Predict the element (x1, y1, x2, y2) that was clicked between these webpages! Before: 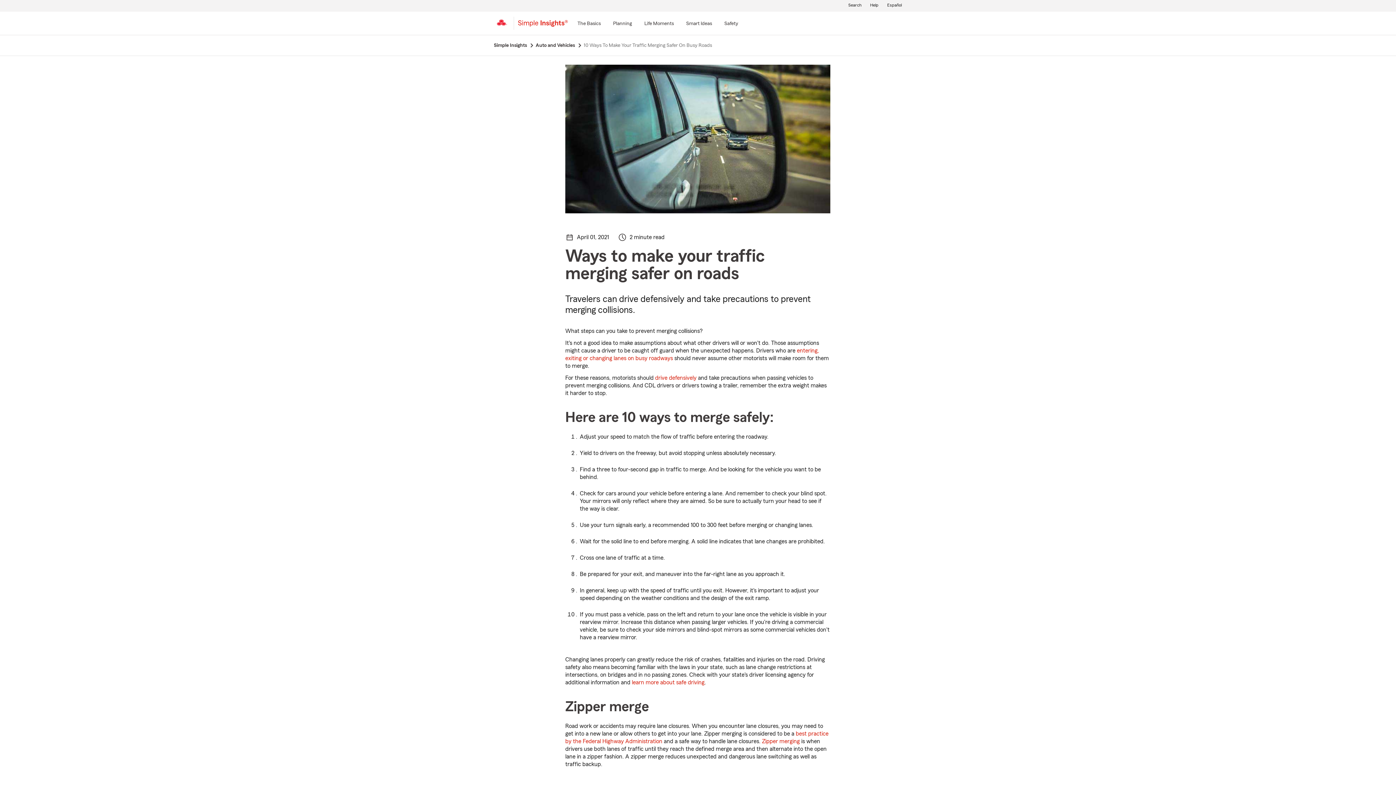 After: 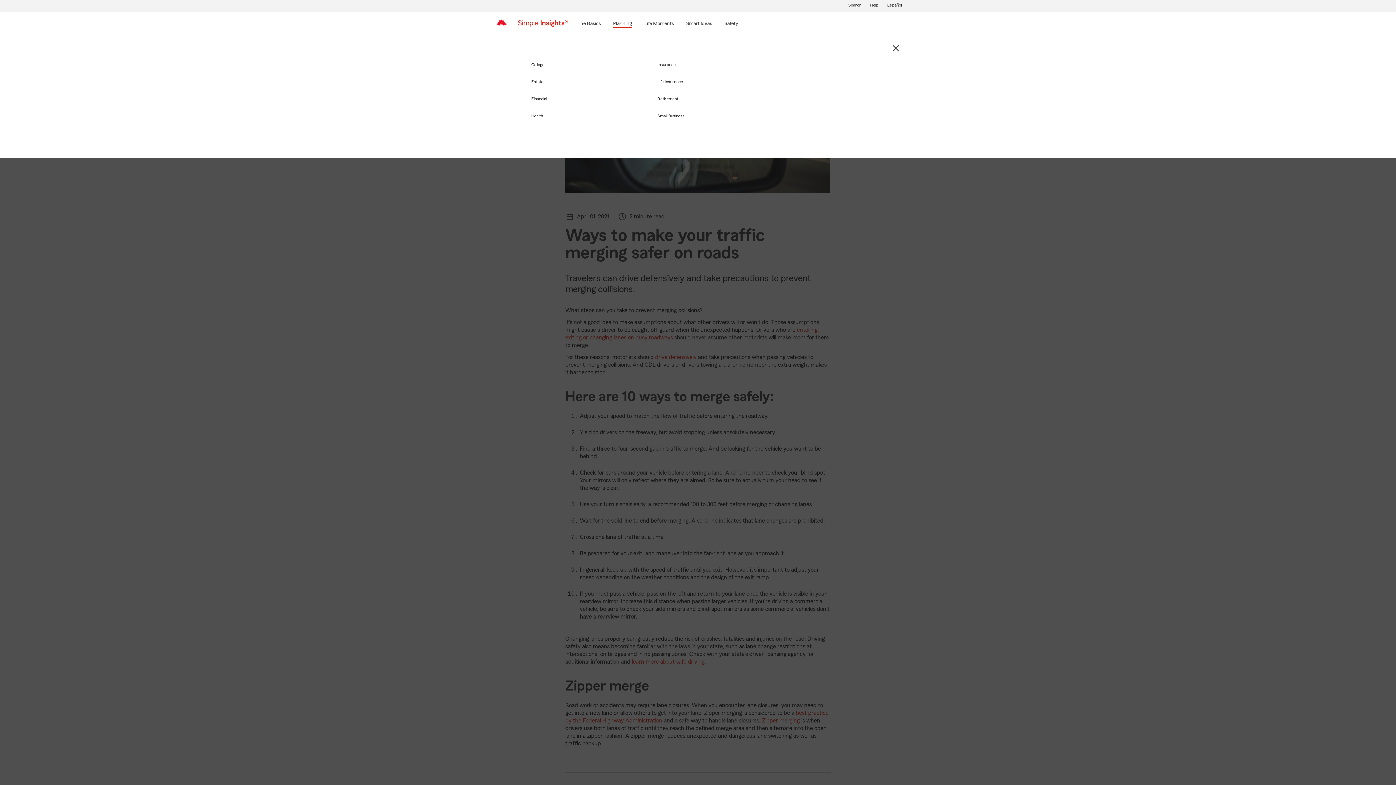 Action: label: Planning bbox: (612, 19, 632, 28)